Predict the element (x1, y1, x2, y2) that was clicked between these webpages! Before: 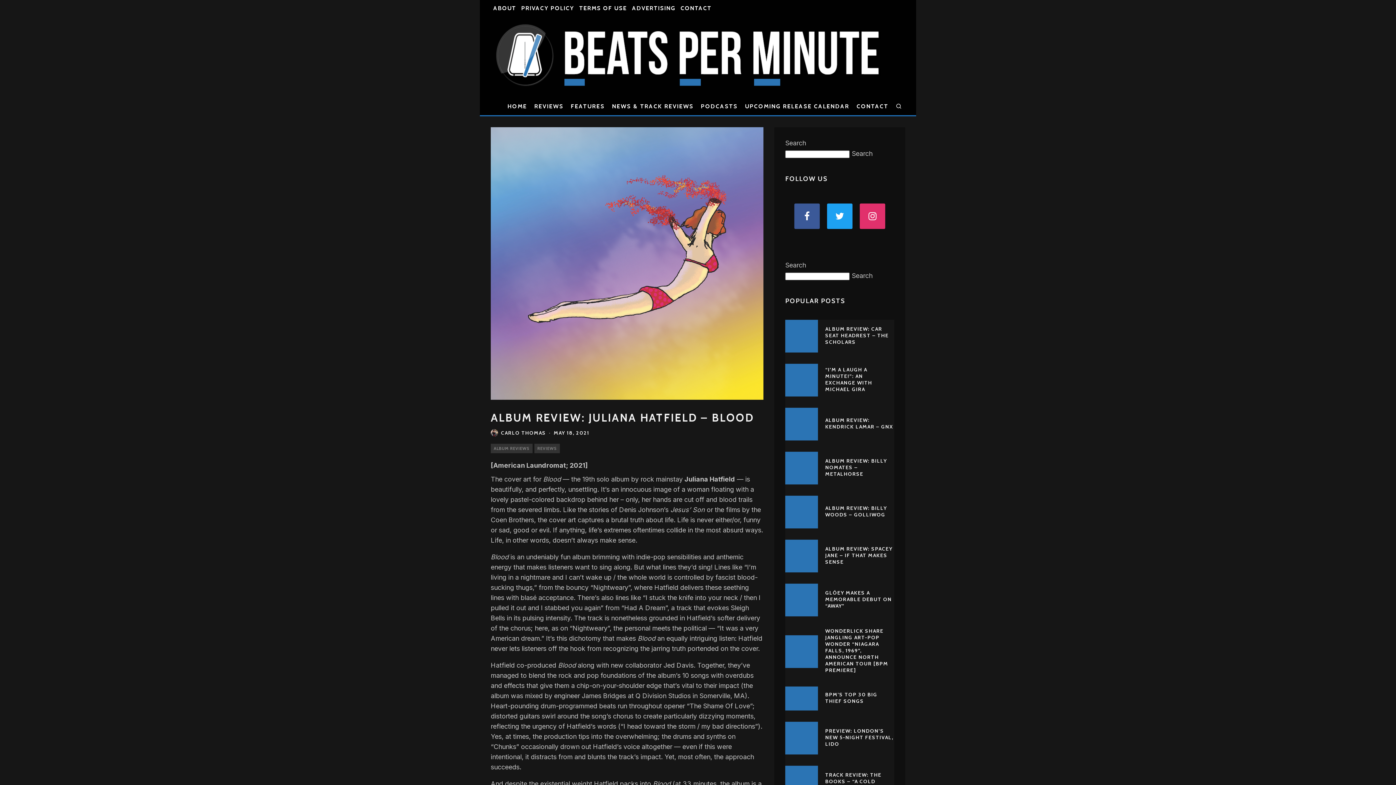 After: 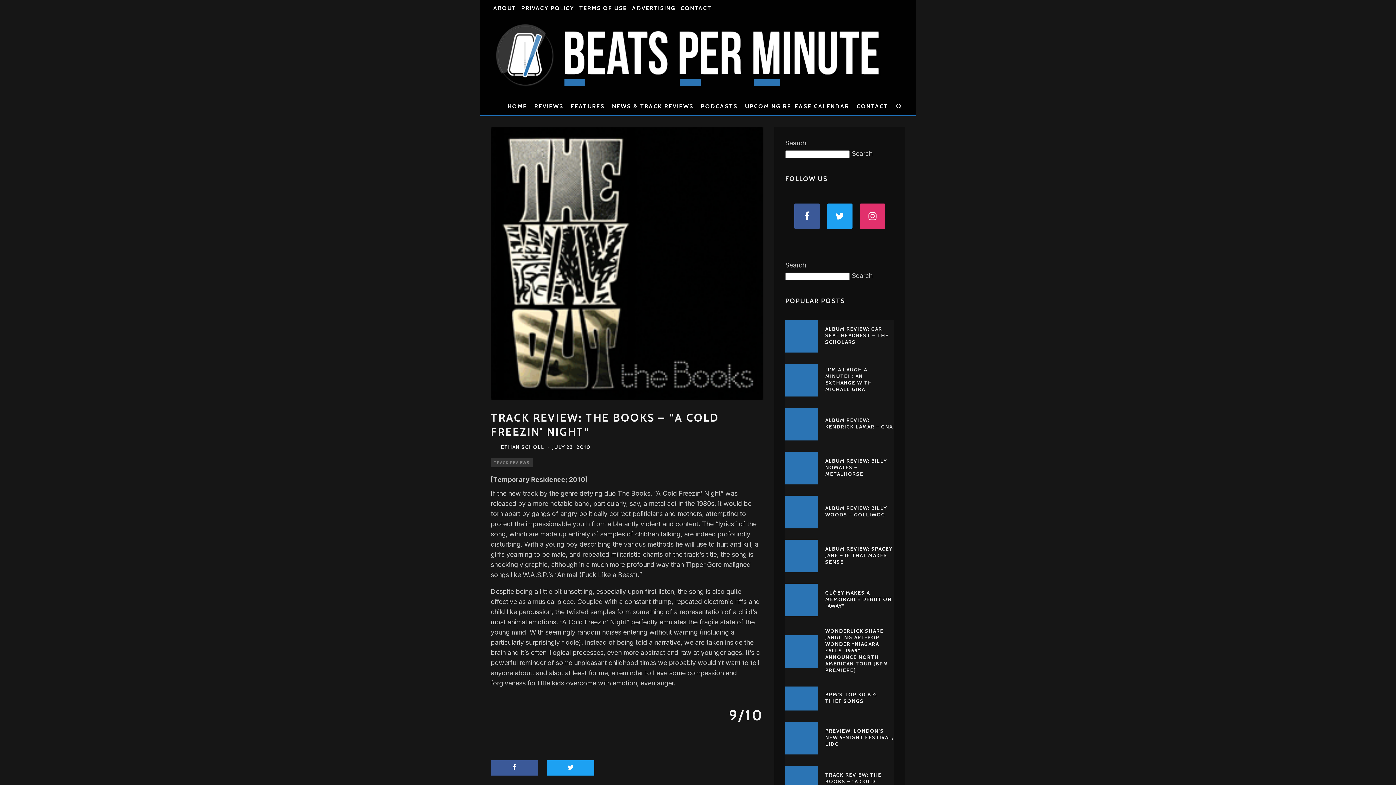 Action: bbox: (785, 766, 818, 798)